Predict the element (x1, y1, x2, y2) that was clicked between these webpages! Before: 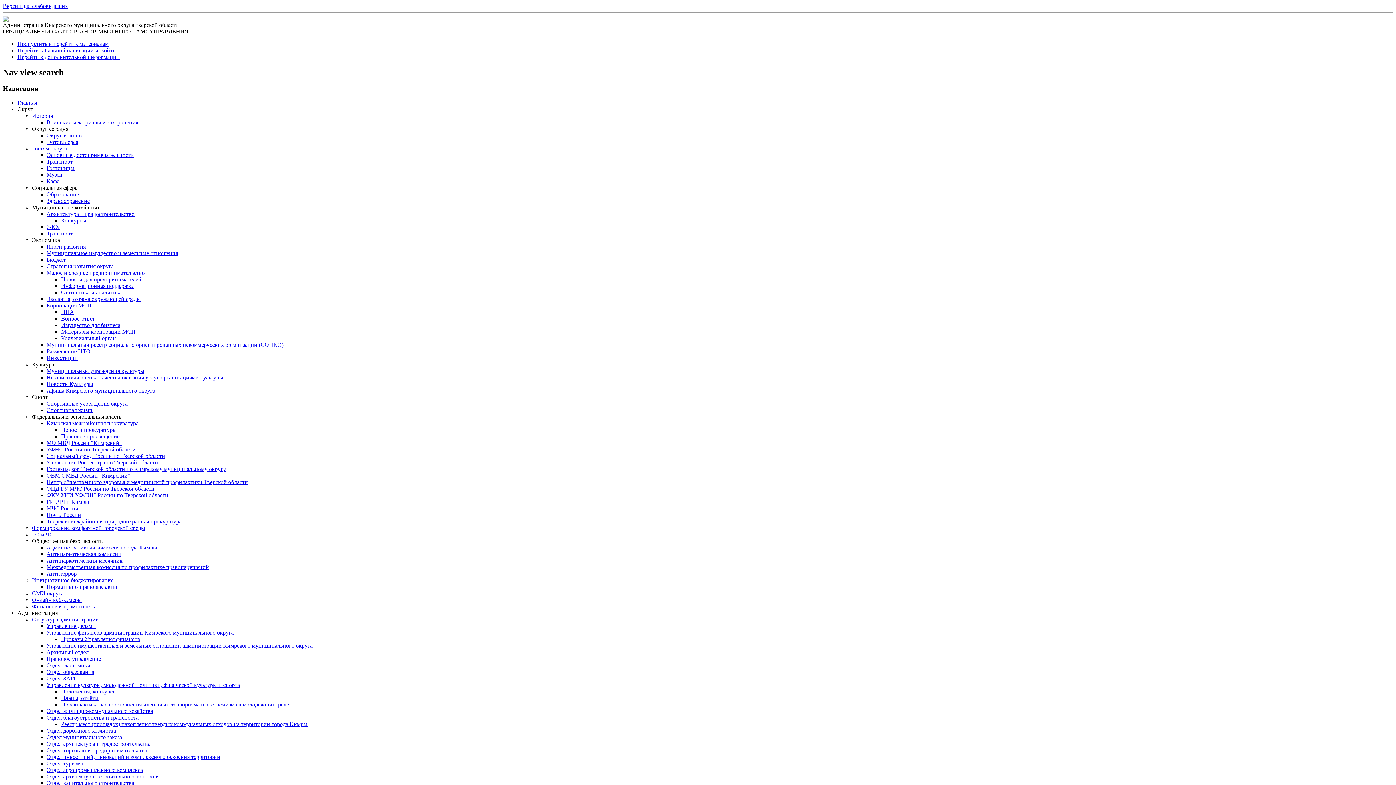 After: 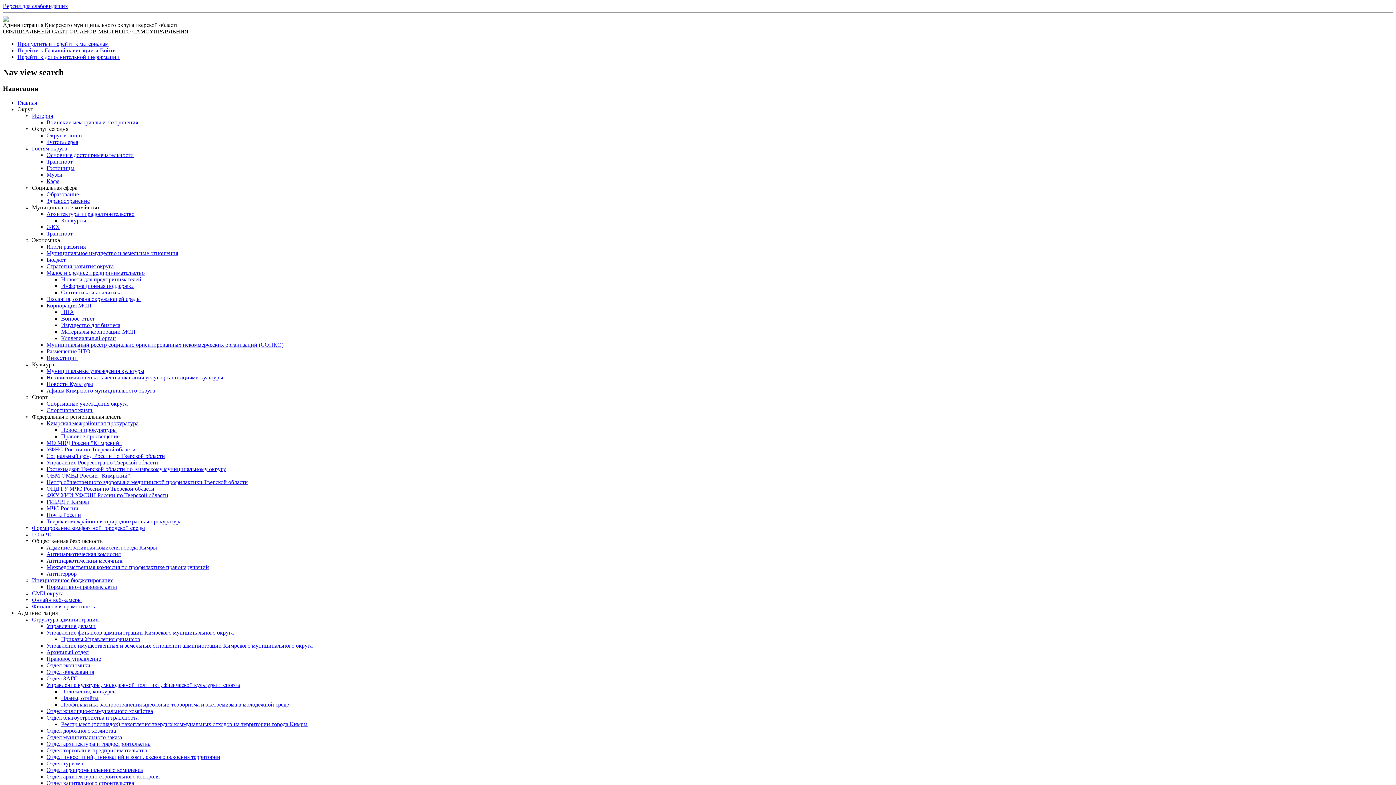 Action: bbox: (46, 263, 113, 269) label: Стратегия развития округа